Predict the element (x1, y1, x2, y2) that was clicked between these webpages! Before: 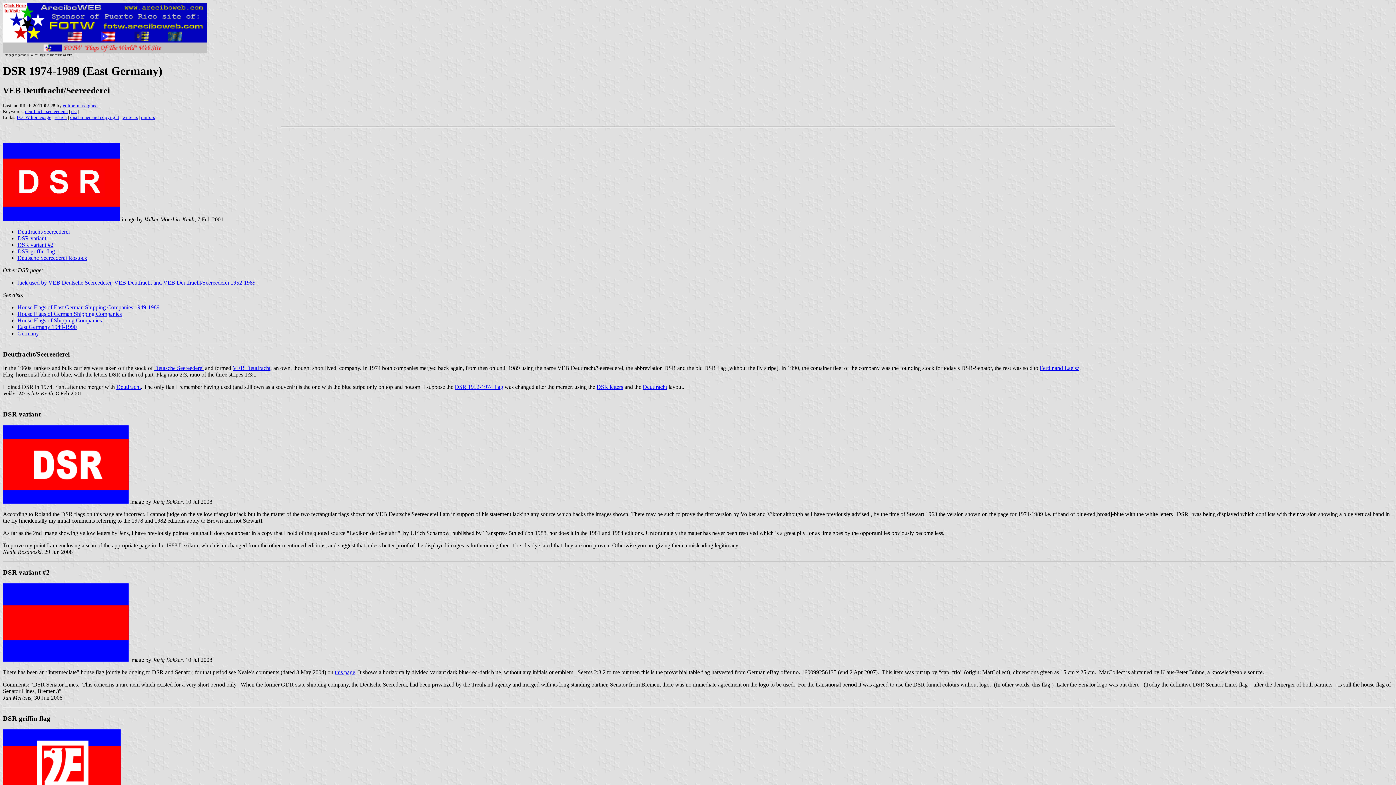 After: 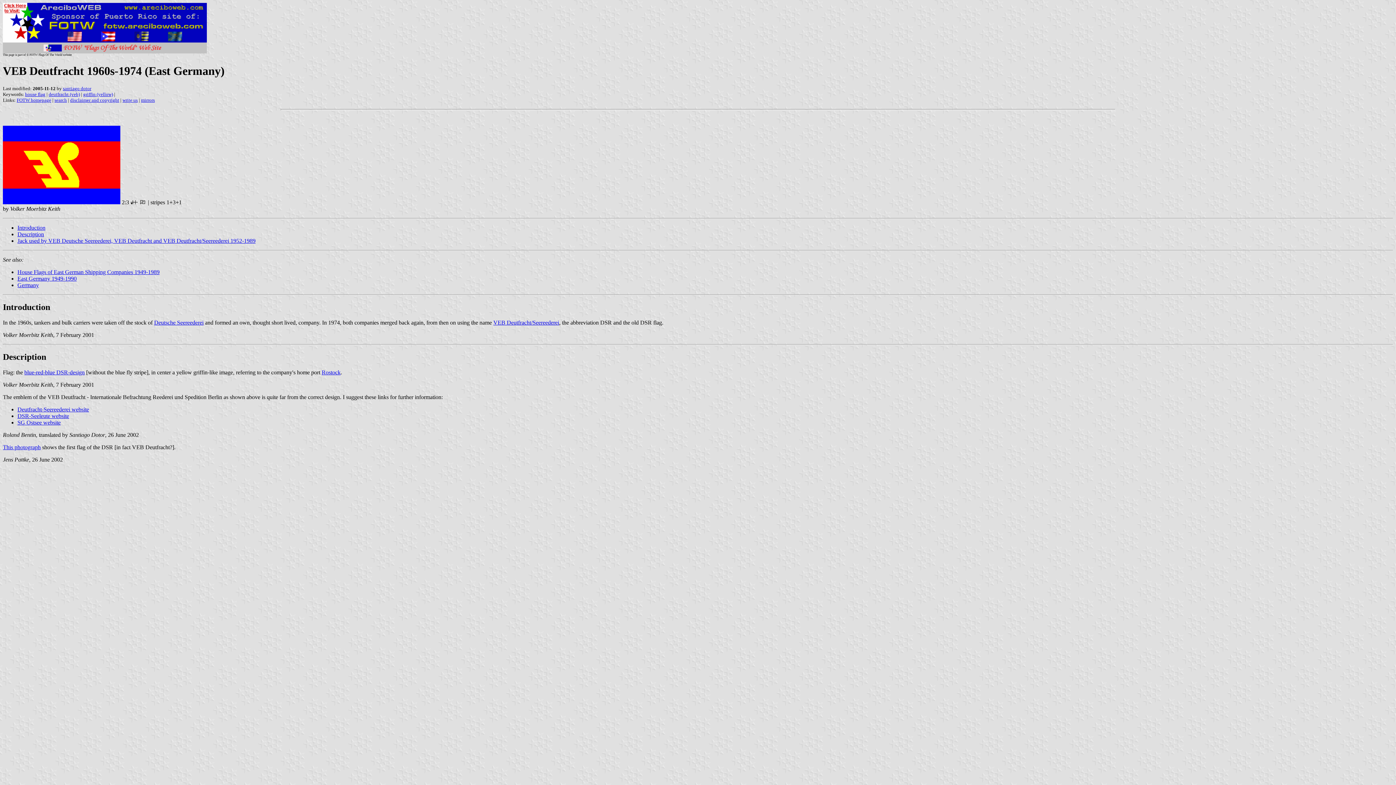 Action: label: Deutfracht bbox: (642, 384, 667, 390)